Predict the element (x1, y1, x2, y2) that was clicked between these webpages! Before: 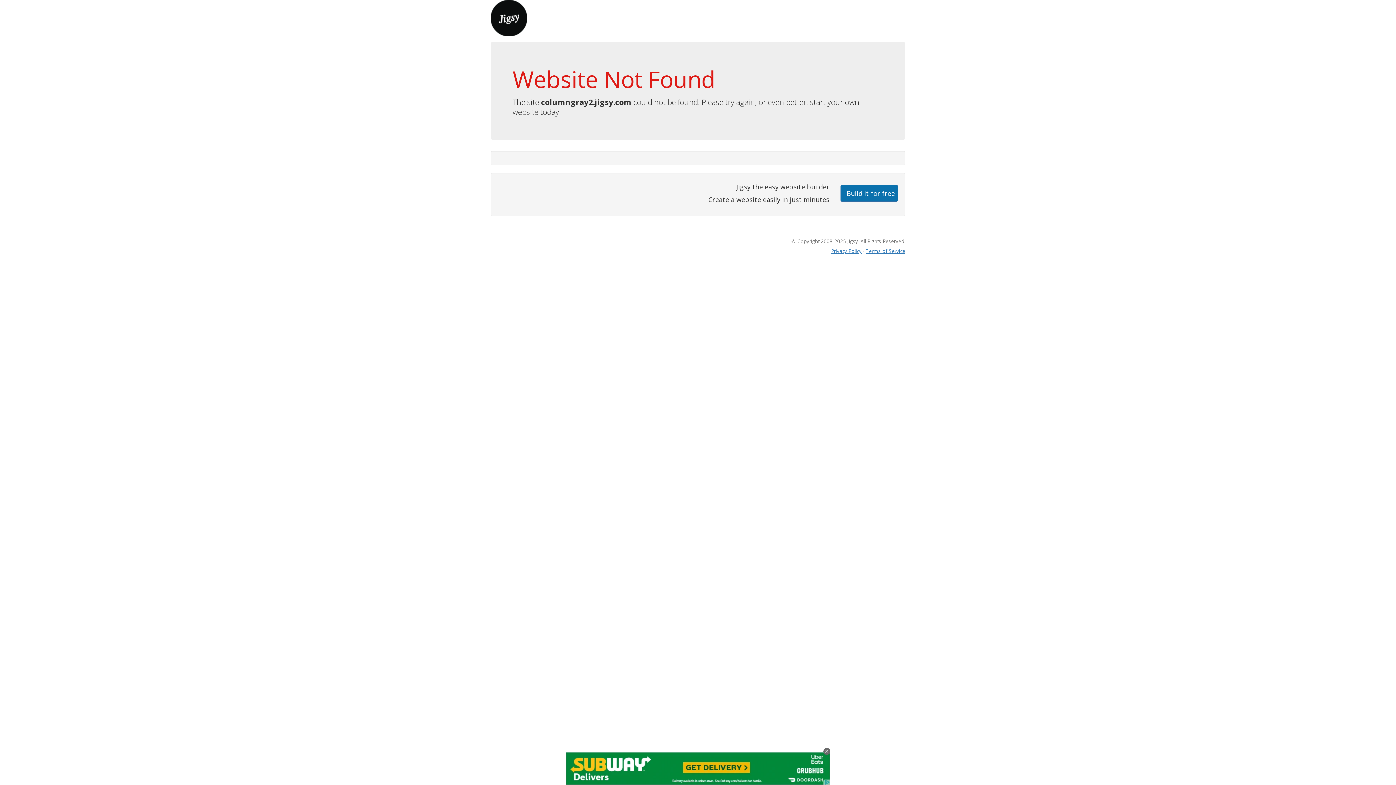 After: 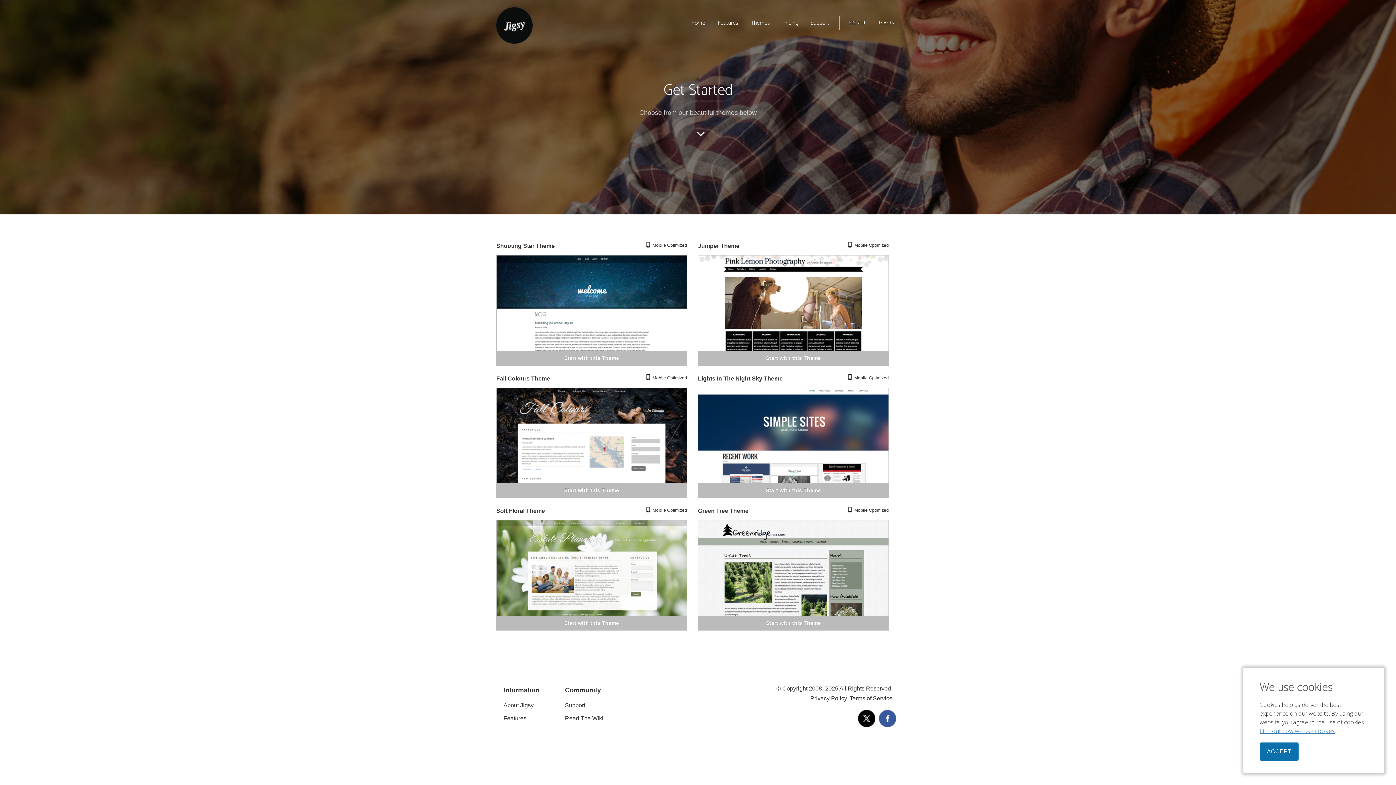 Action: bbox: (840, 184, 898, 201) label: Build it for free